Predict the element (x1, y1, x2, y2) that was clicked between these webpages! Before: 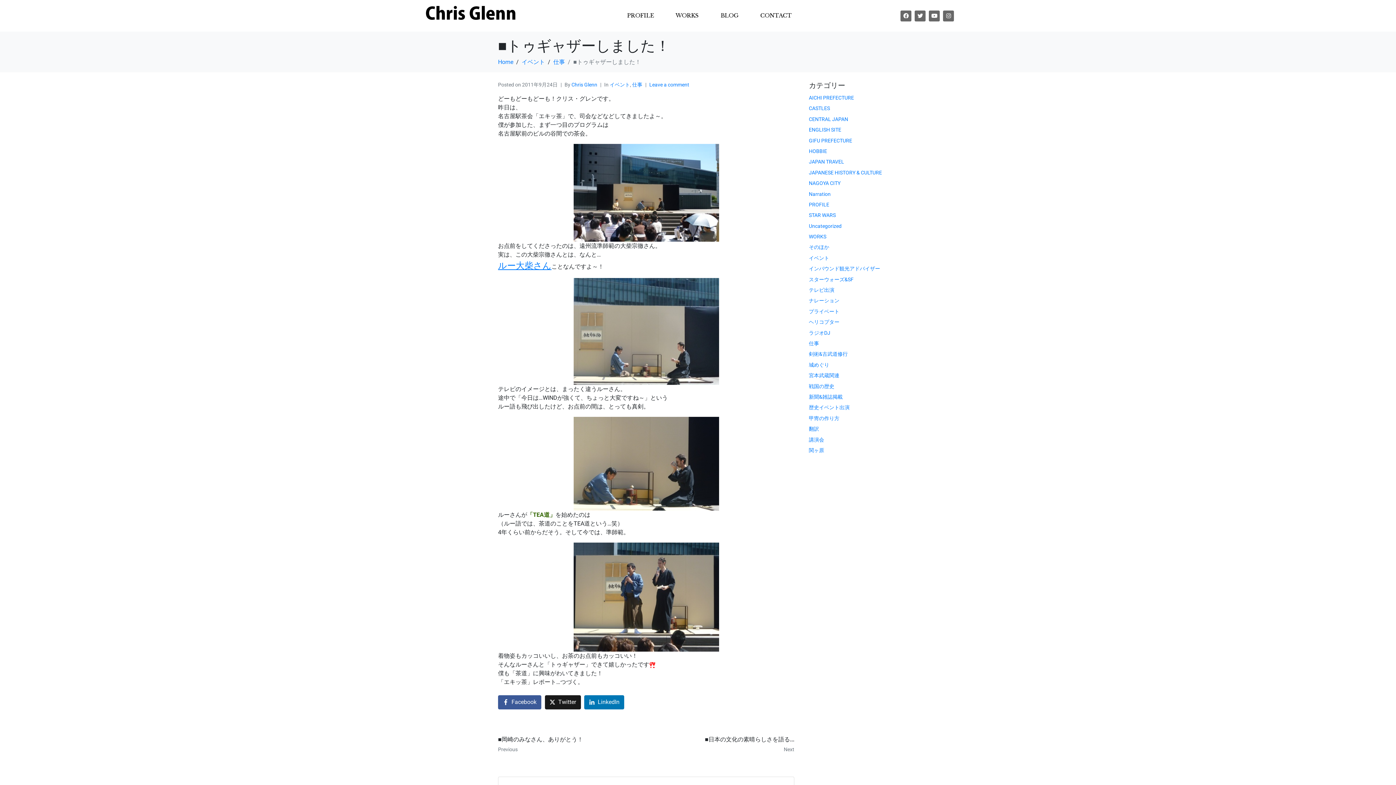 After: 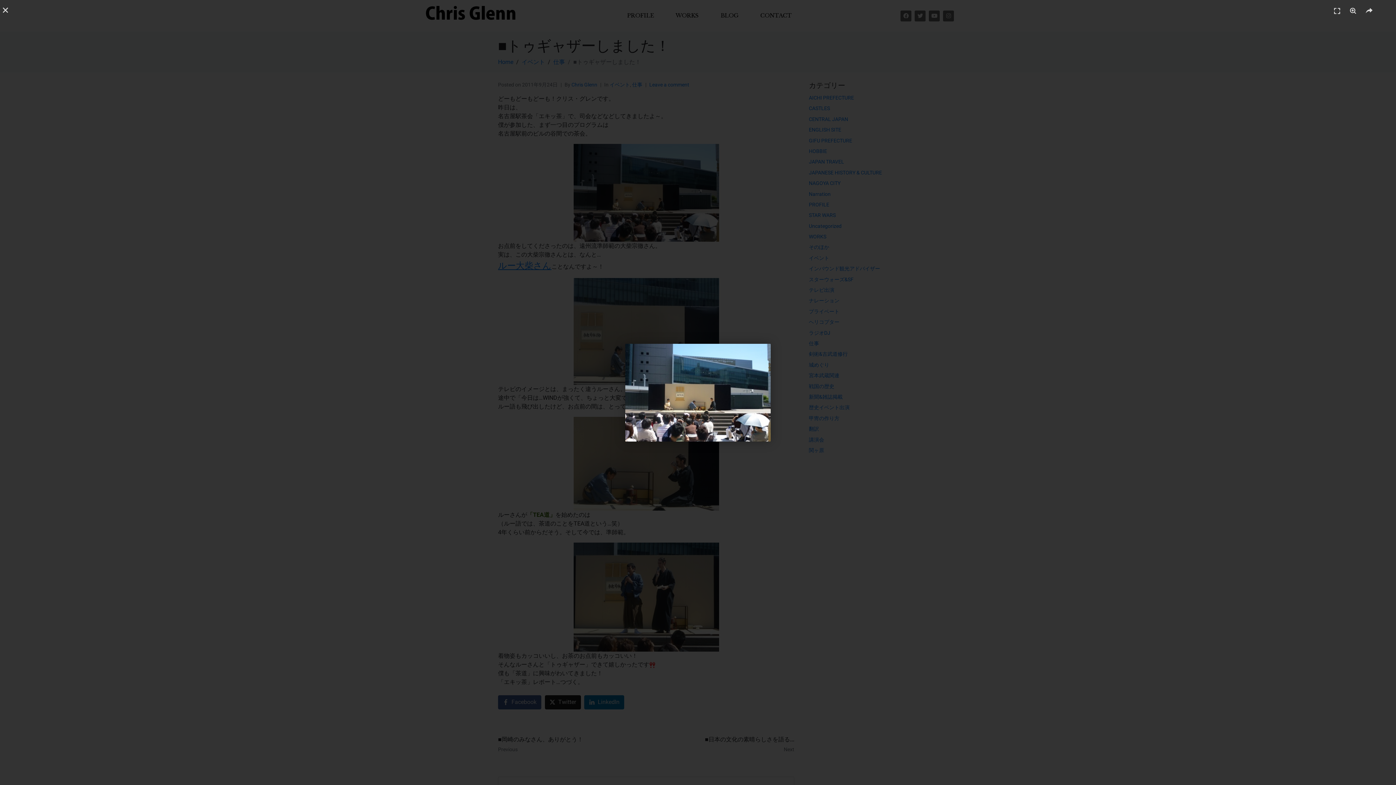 Action: bbox: (573, 188, 719, 195)